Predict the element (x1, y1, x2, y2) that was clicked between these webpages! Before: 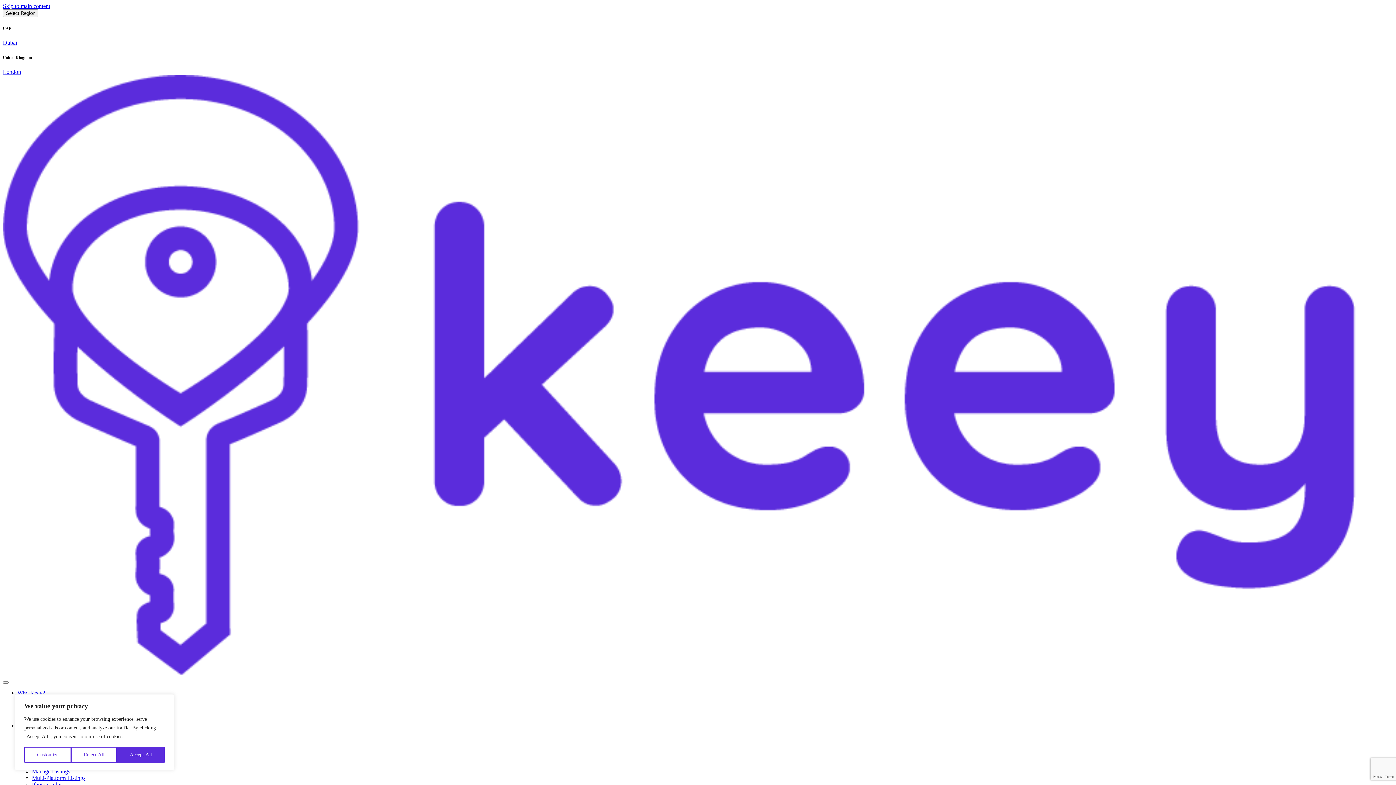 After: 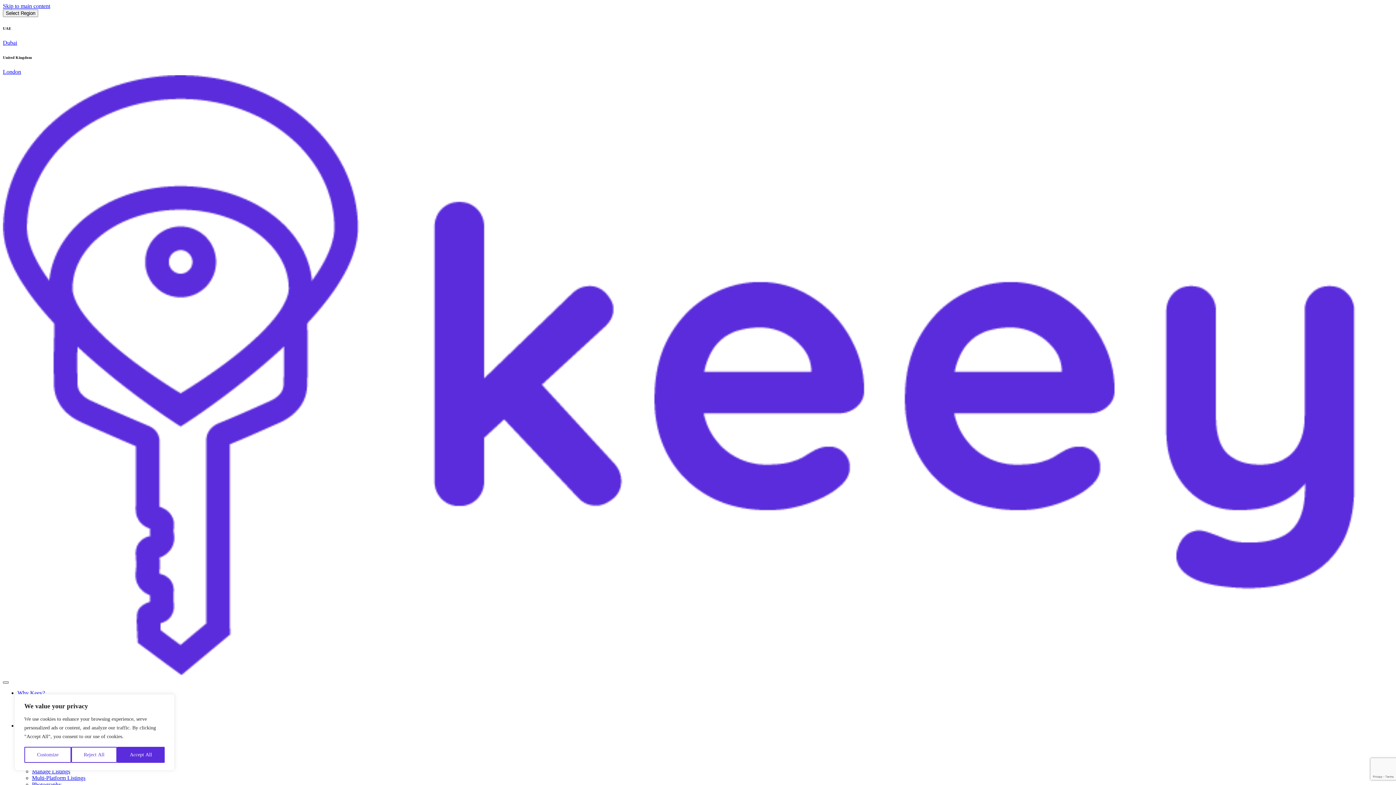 Action: bbox: (2, 681, 8, 683) label: Toggle navigation